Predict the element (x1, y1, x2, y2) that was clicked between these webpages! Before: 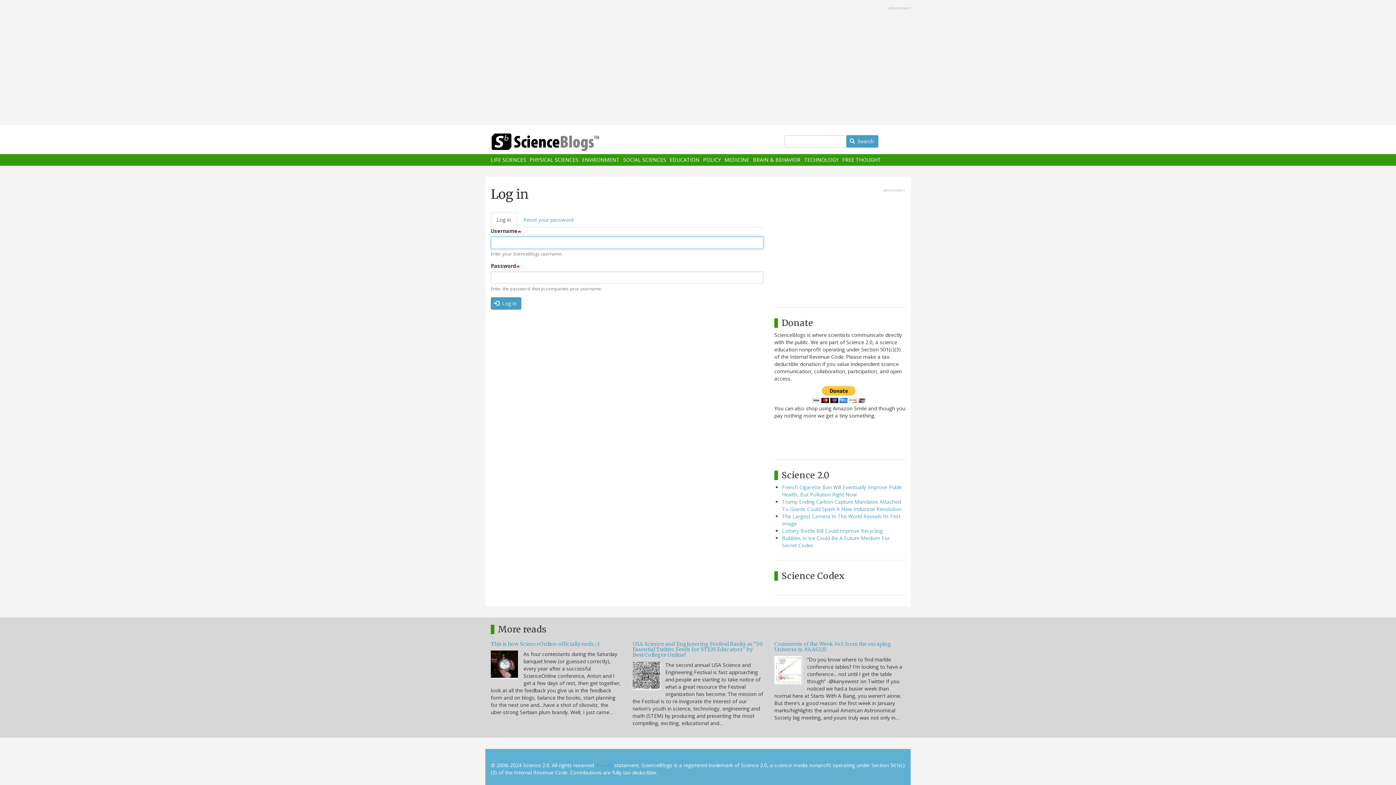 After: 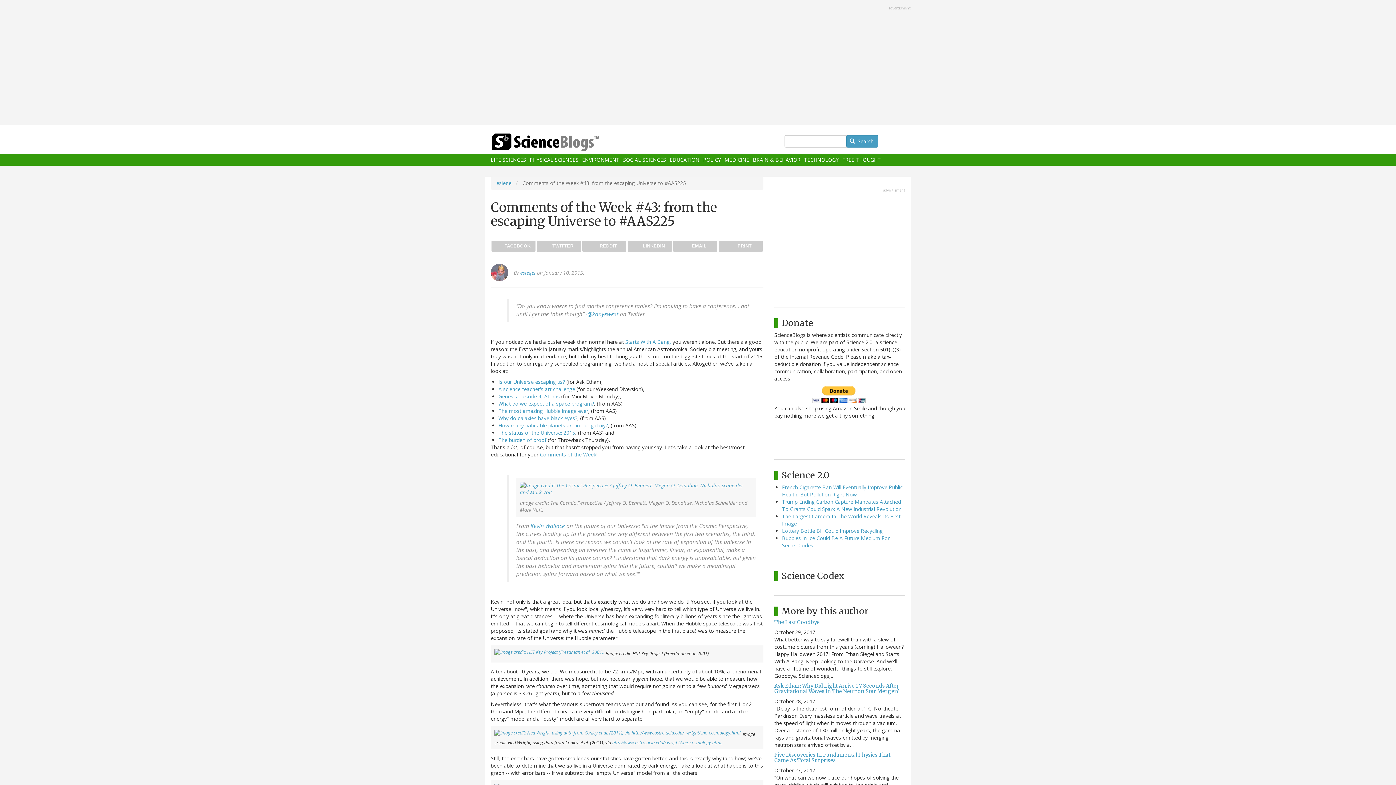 Action: label: Comments of the Week #43: from the escaping Universe to #AAS225 bbox: (774, 641, 891, 653)